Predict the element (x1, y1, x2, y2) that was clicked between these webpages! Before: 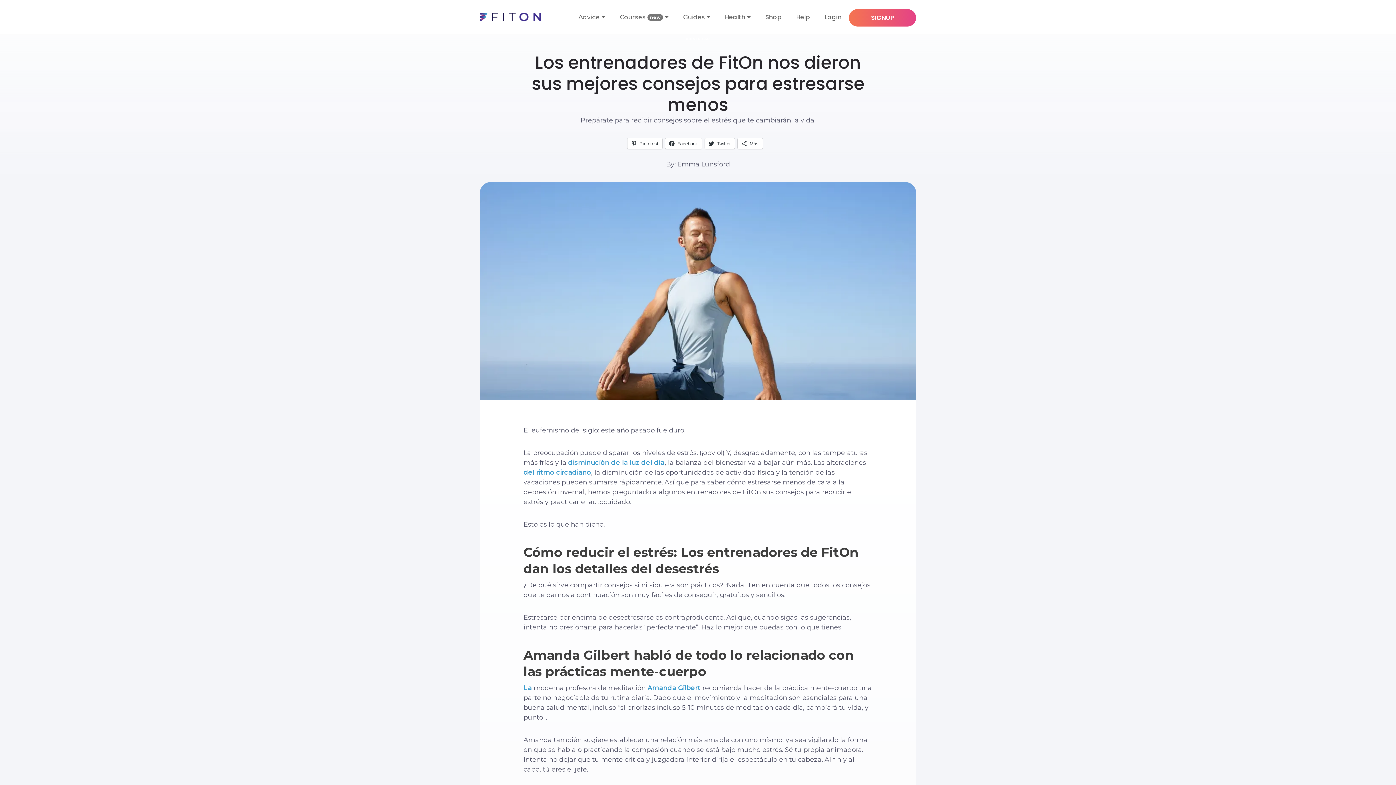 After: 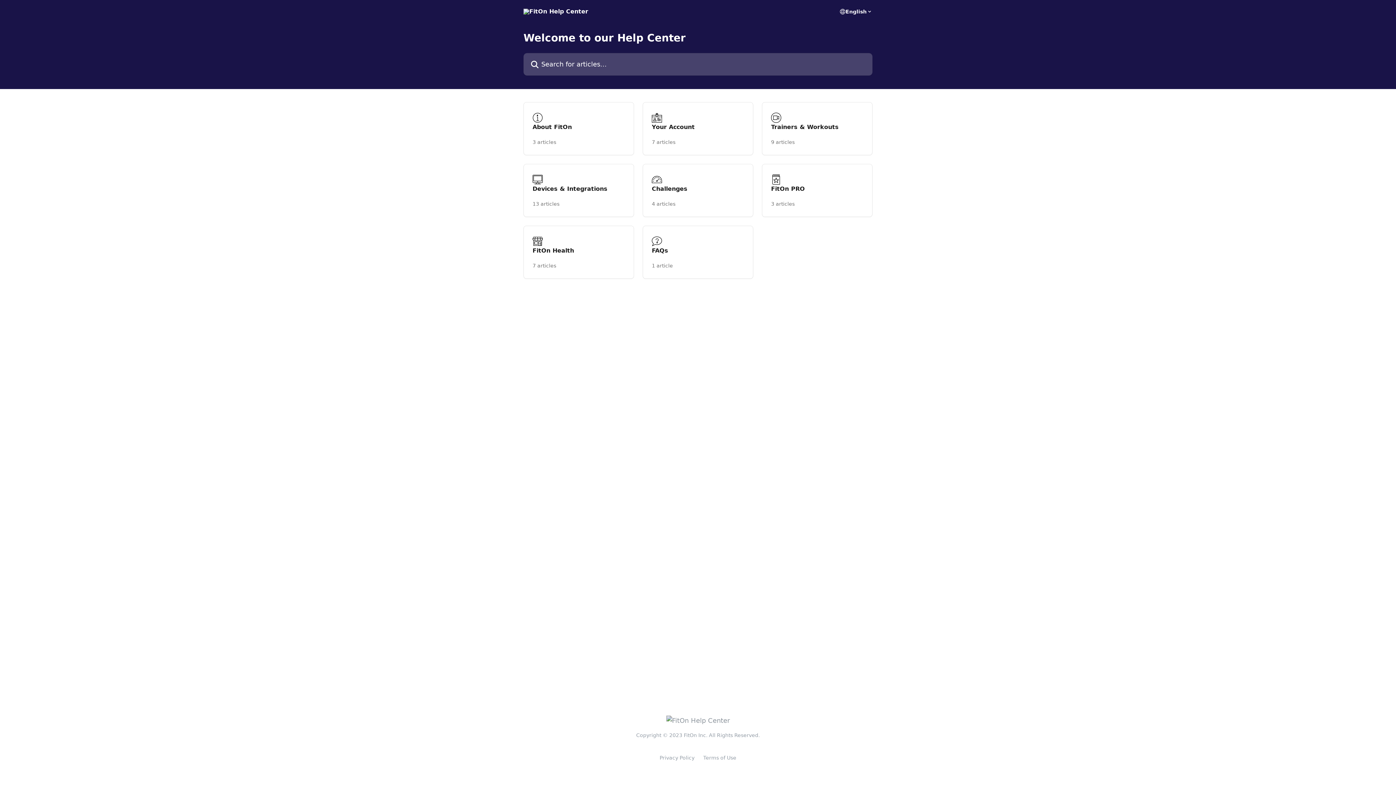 Action: bbox: (789, 8, 817, 24) label: Help